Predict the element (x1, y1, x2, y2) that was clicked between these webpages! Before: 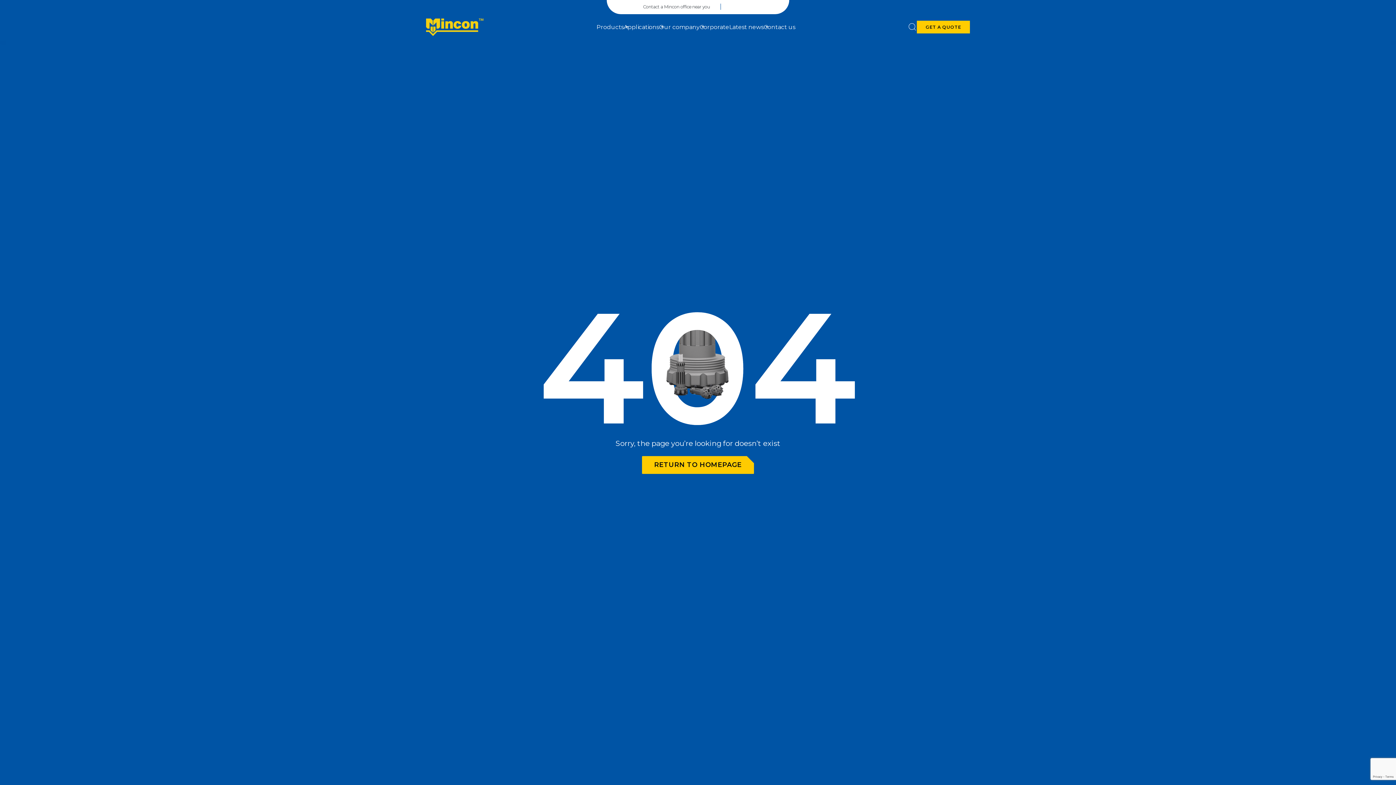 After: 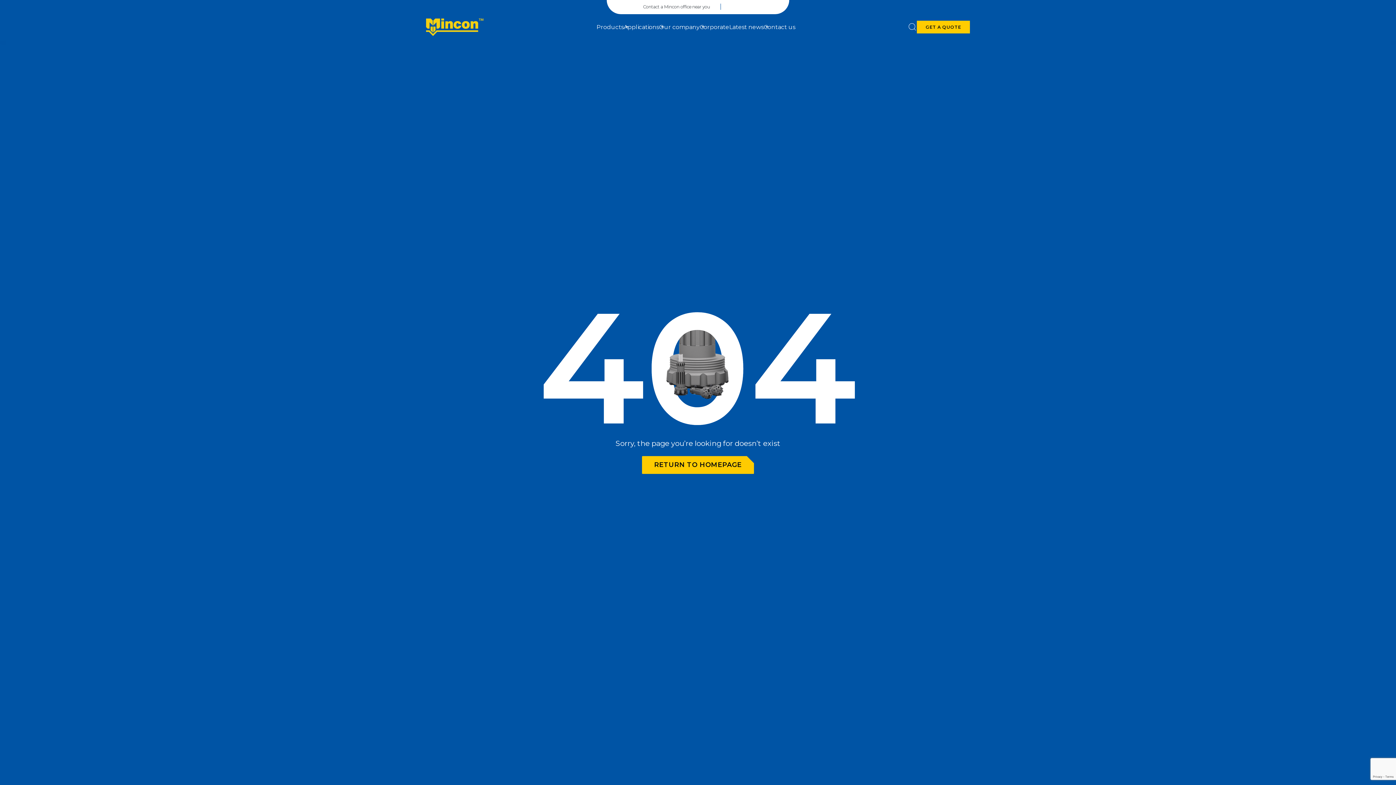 Action: bbox: (747, 3, 753, 9)